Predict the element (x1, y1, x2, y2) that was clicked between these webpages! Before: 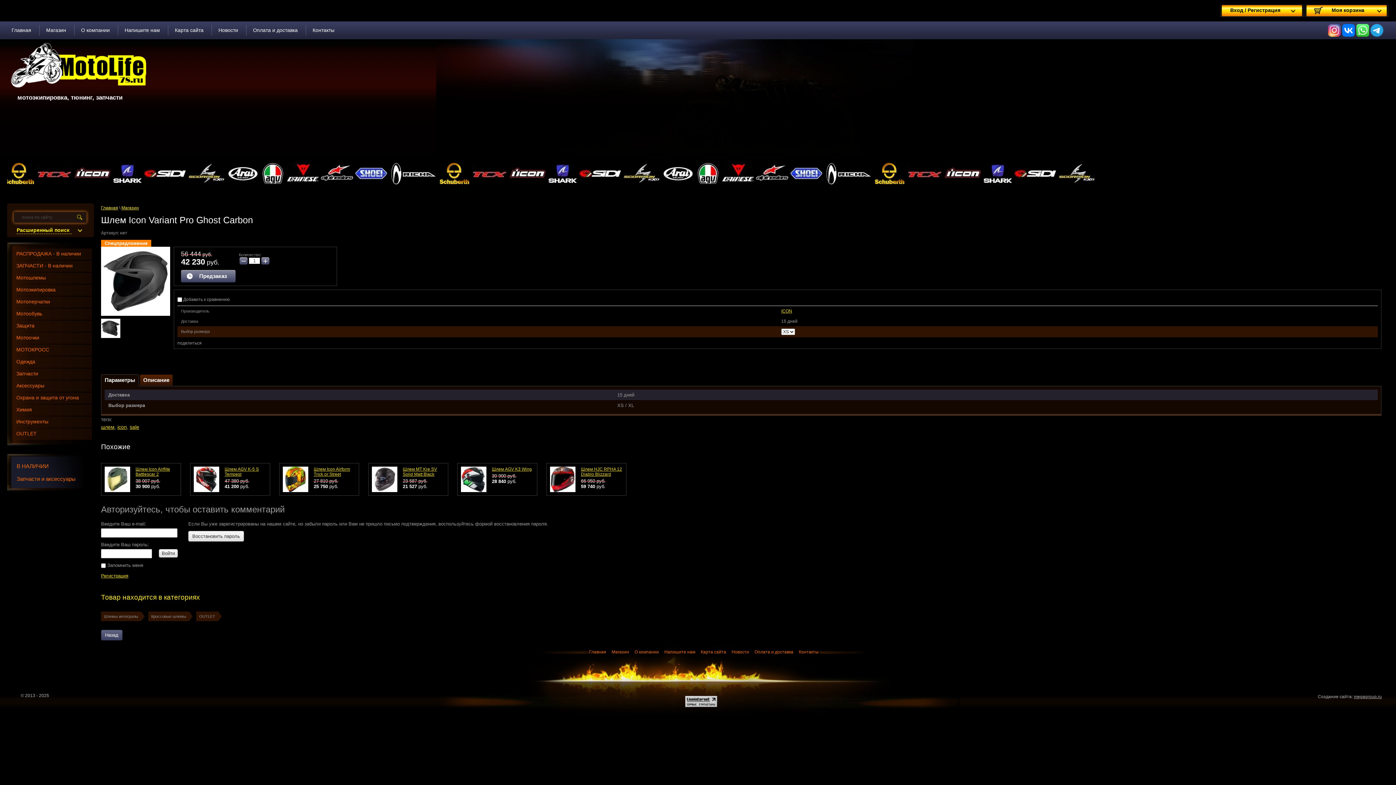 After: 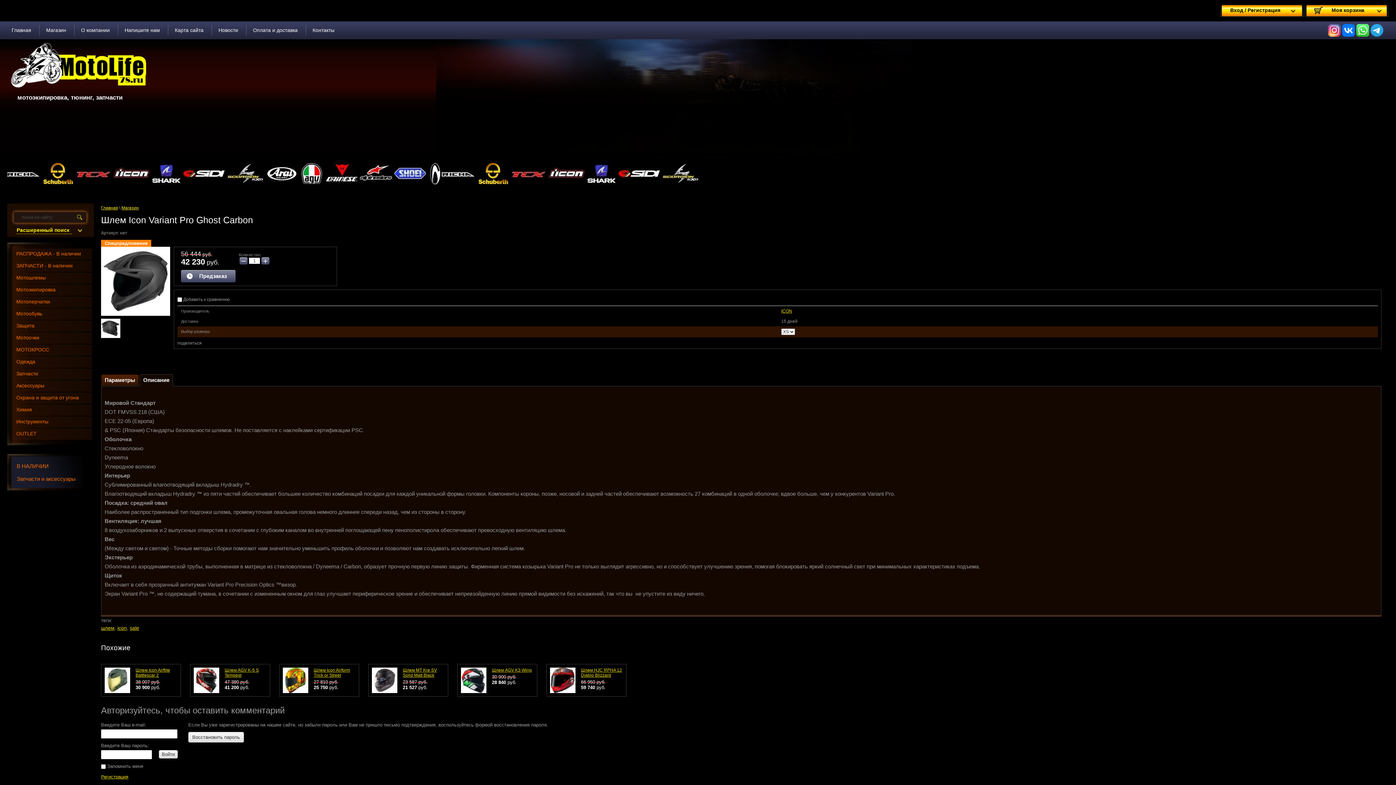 Action: bbox: (140, 374, 172, 385) label: Описание